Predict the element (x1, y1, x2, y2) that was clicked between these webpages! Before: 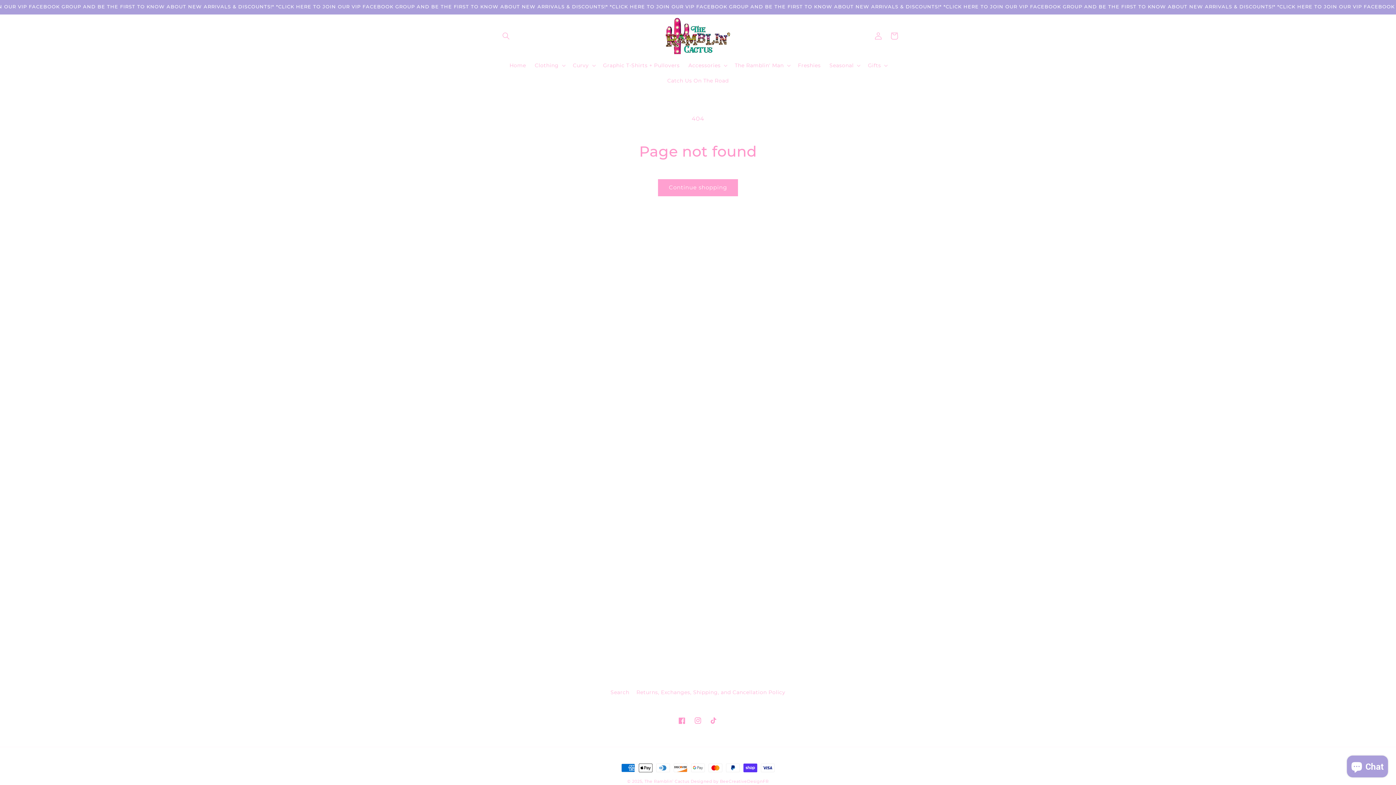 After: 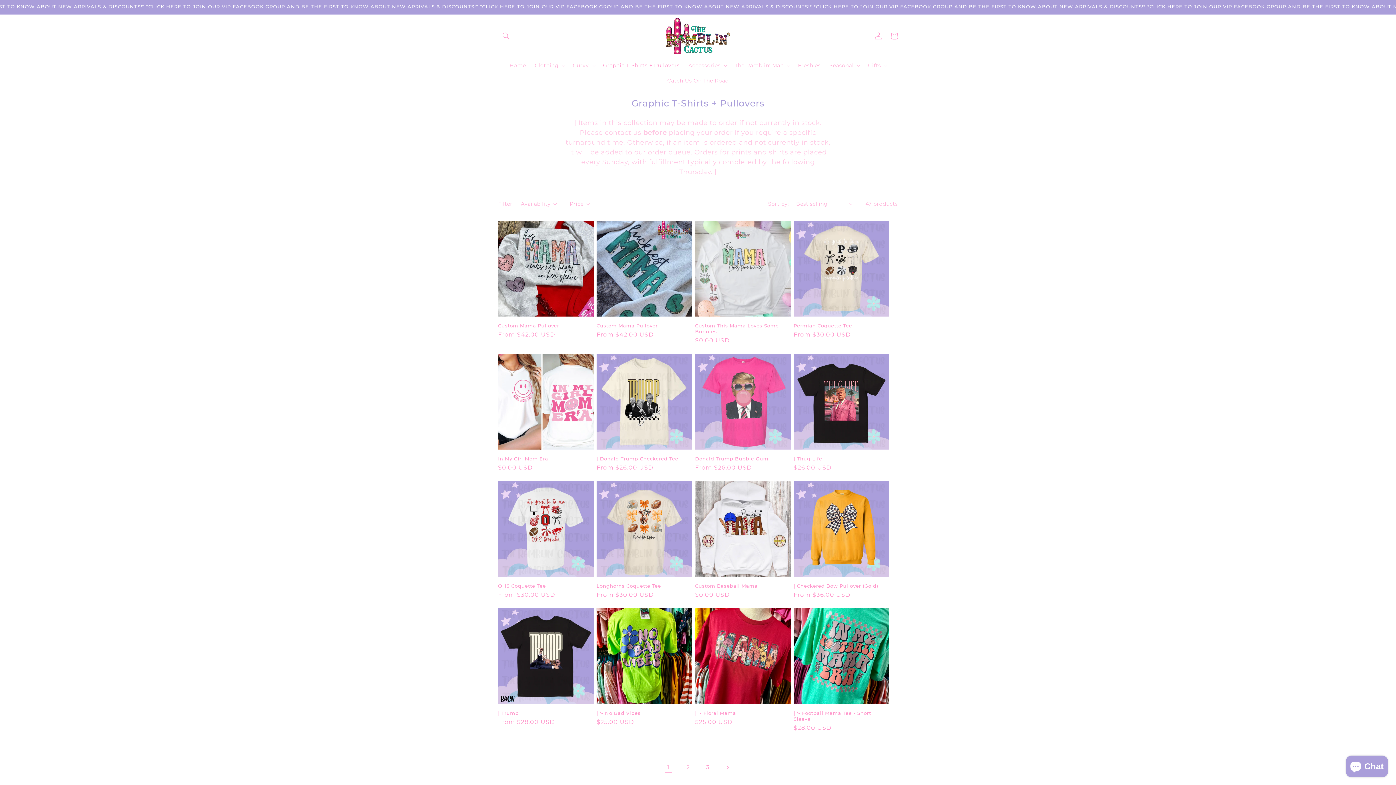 Action: label: Graphic T-Shirts + Pullovers bbox: (598, 57, 684, 72)